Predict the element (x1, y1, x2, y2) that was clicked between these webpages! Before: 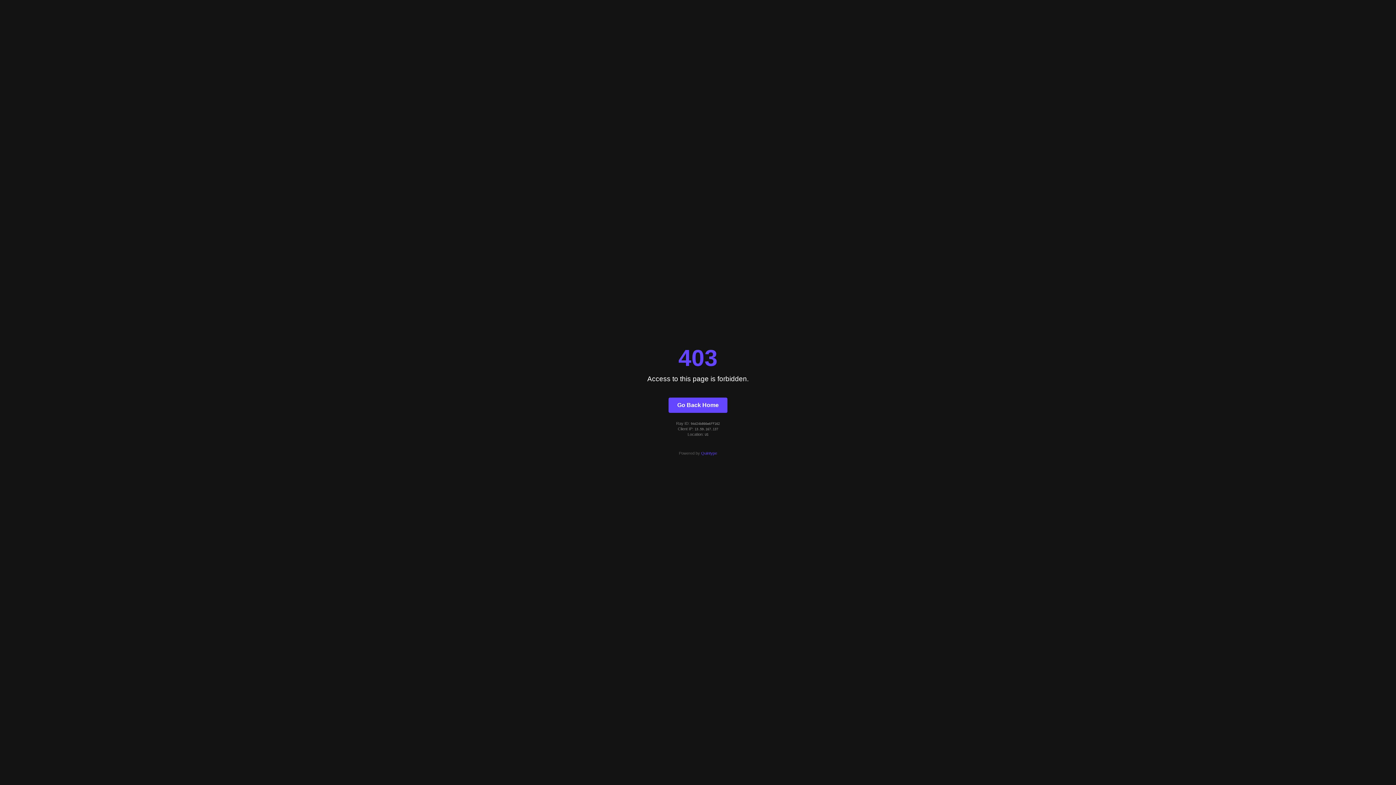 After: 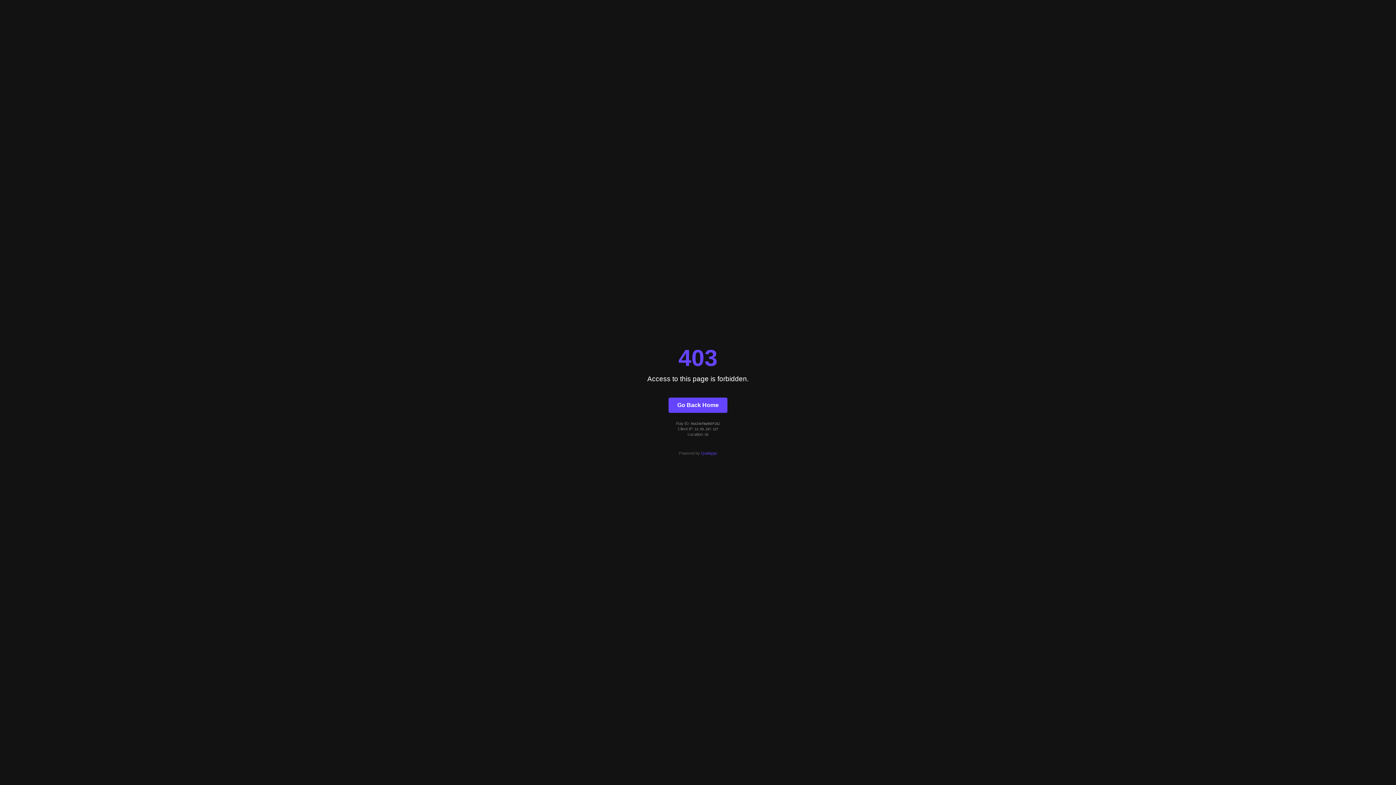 Action: bbox: (668, 397, 727, 412) label: Go Back Home